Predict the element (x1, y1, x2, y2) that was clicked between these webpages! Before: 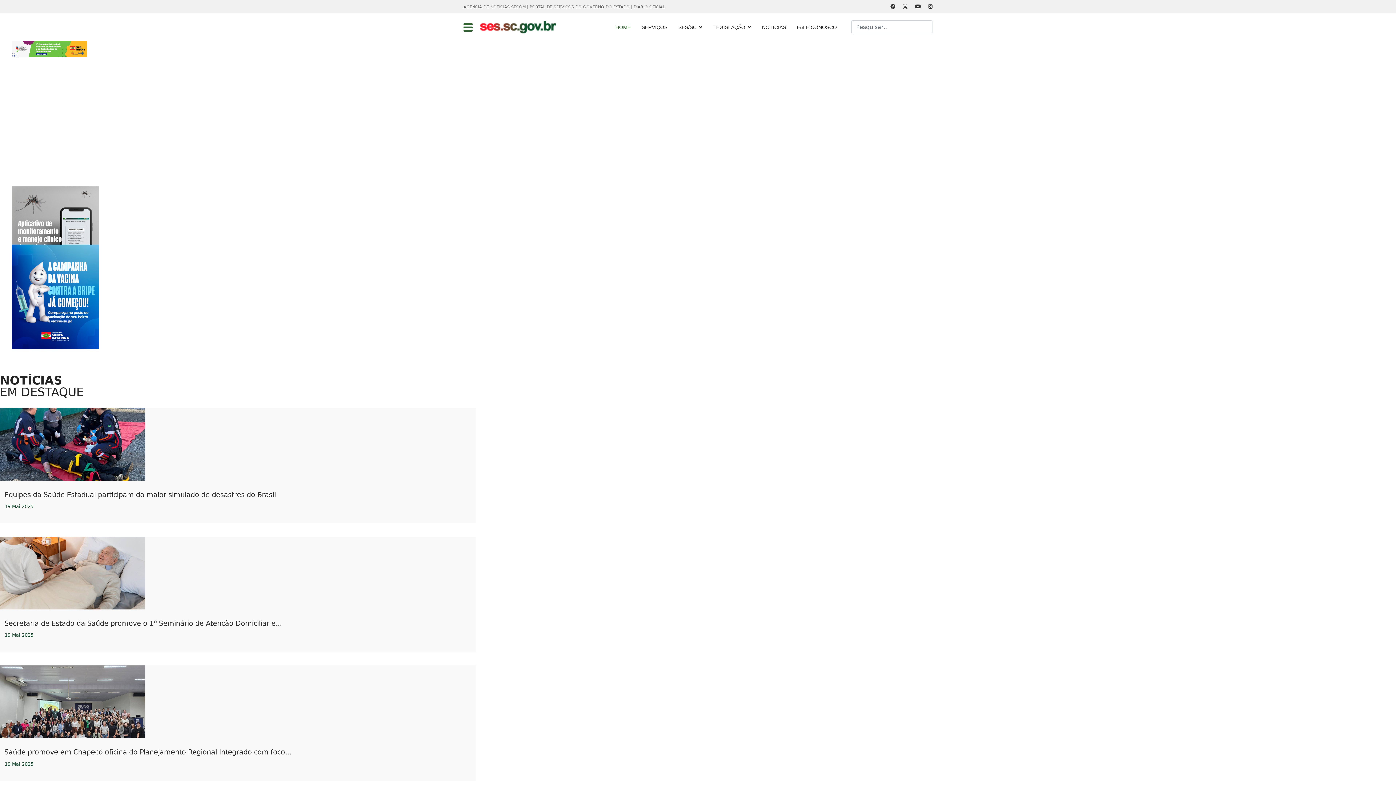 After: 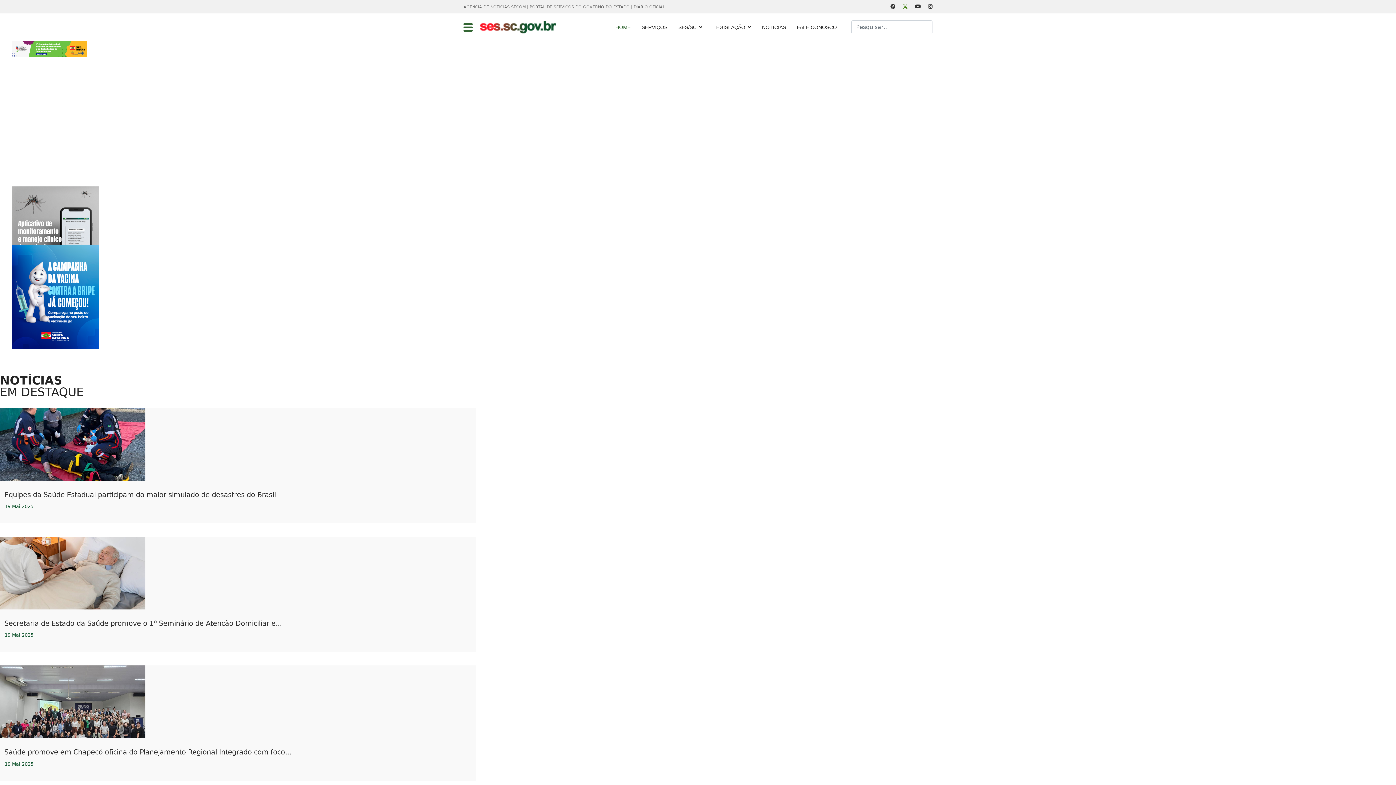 Action: bbox: (903, 3, 908, 9) label: Twitter